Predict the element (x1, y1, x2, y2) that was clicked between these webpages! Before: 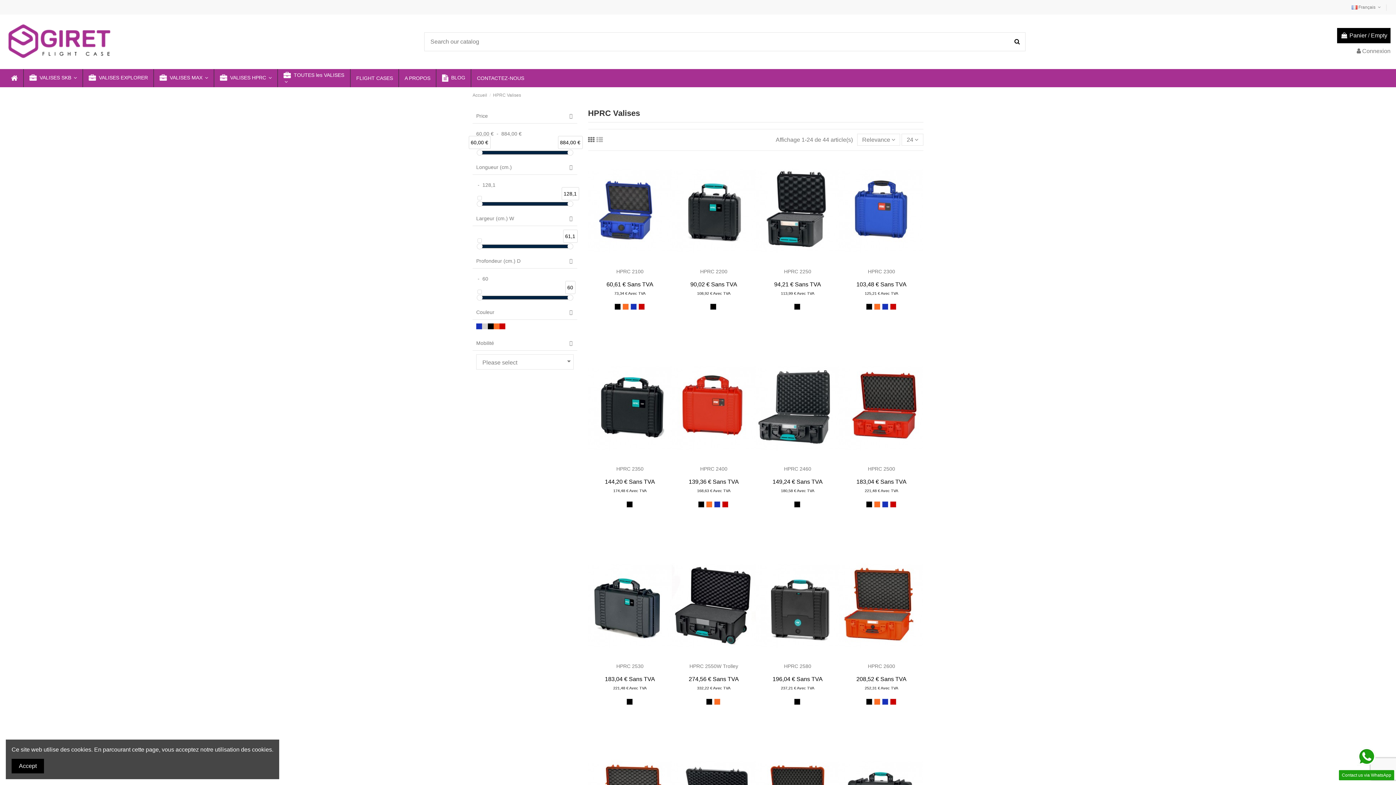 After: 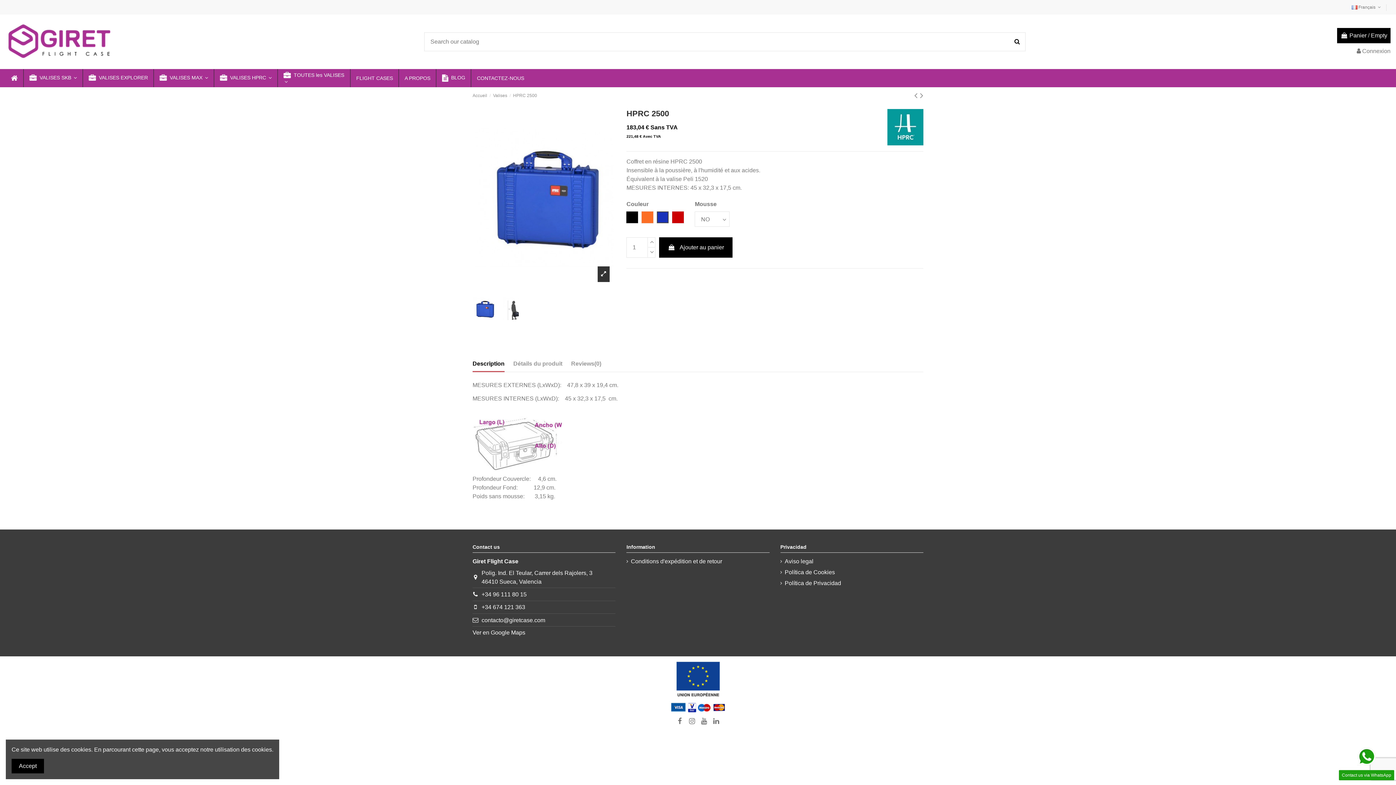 Action: bbox: (839, 354, 923, 462)